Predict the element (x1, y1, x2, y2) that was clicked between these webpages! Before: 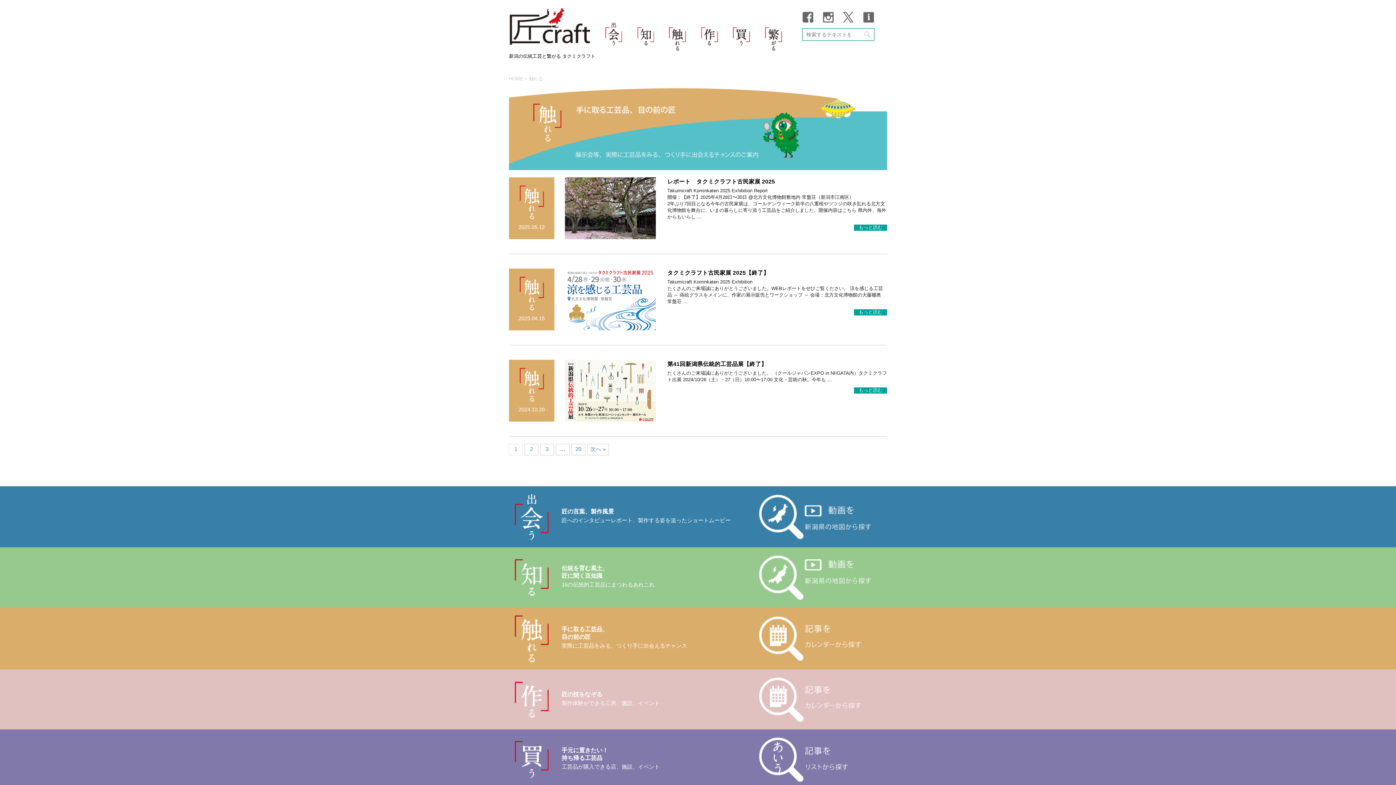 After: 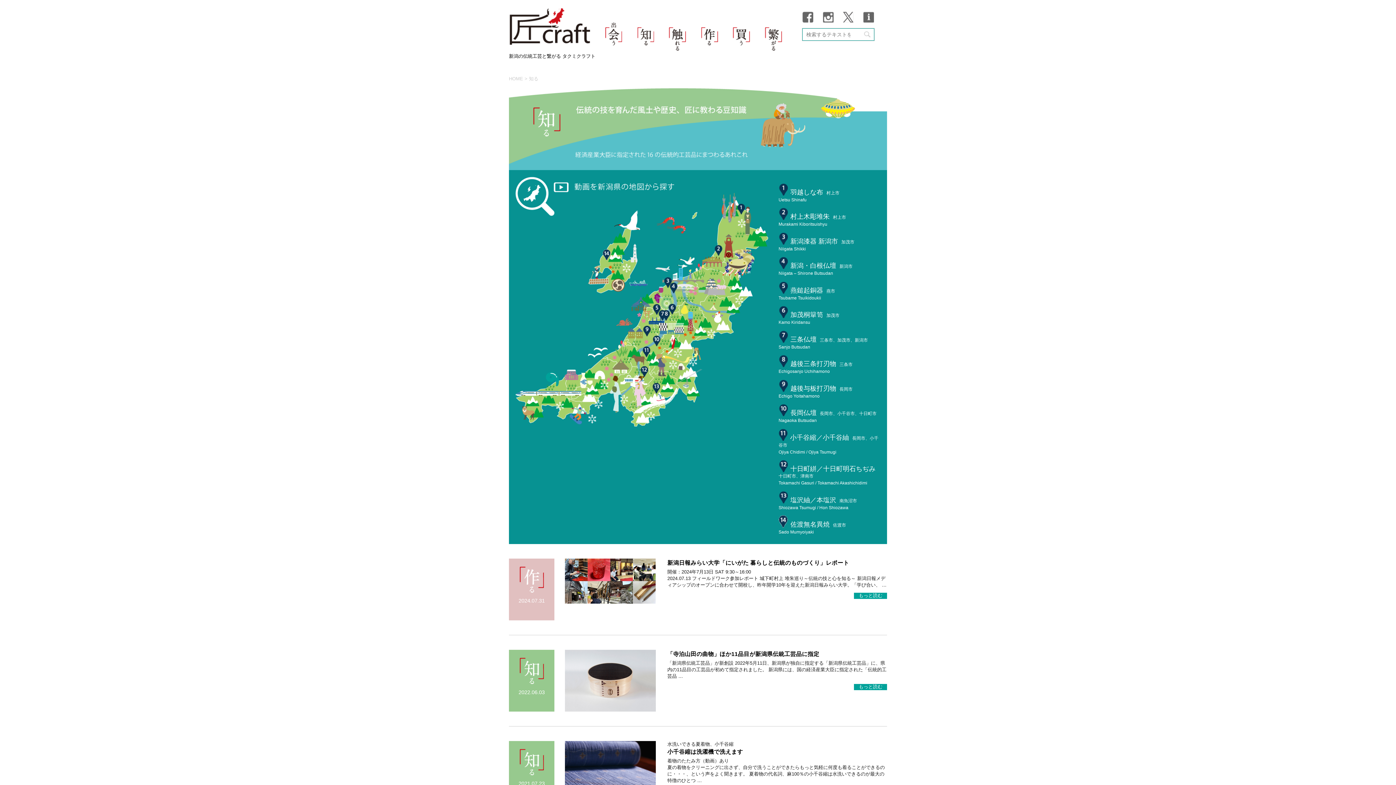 Action: bbox: (636, 21, 654, 50)